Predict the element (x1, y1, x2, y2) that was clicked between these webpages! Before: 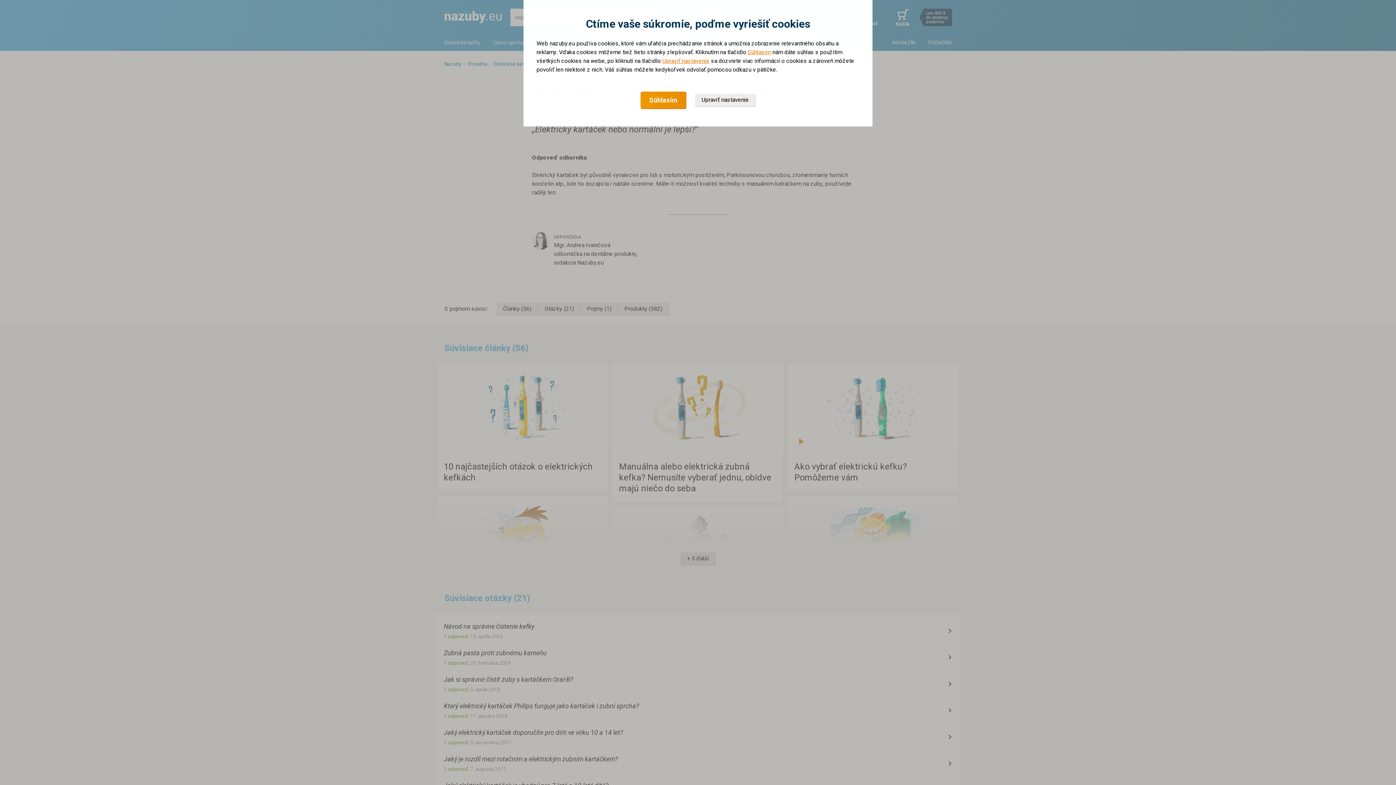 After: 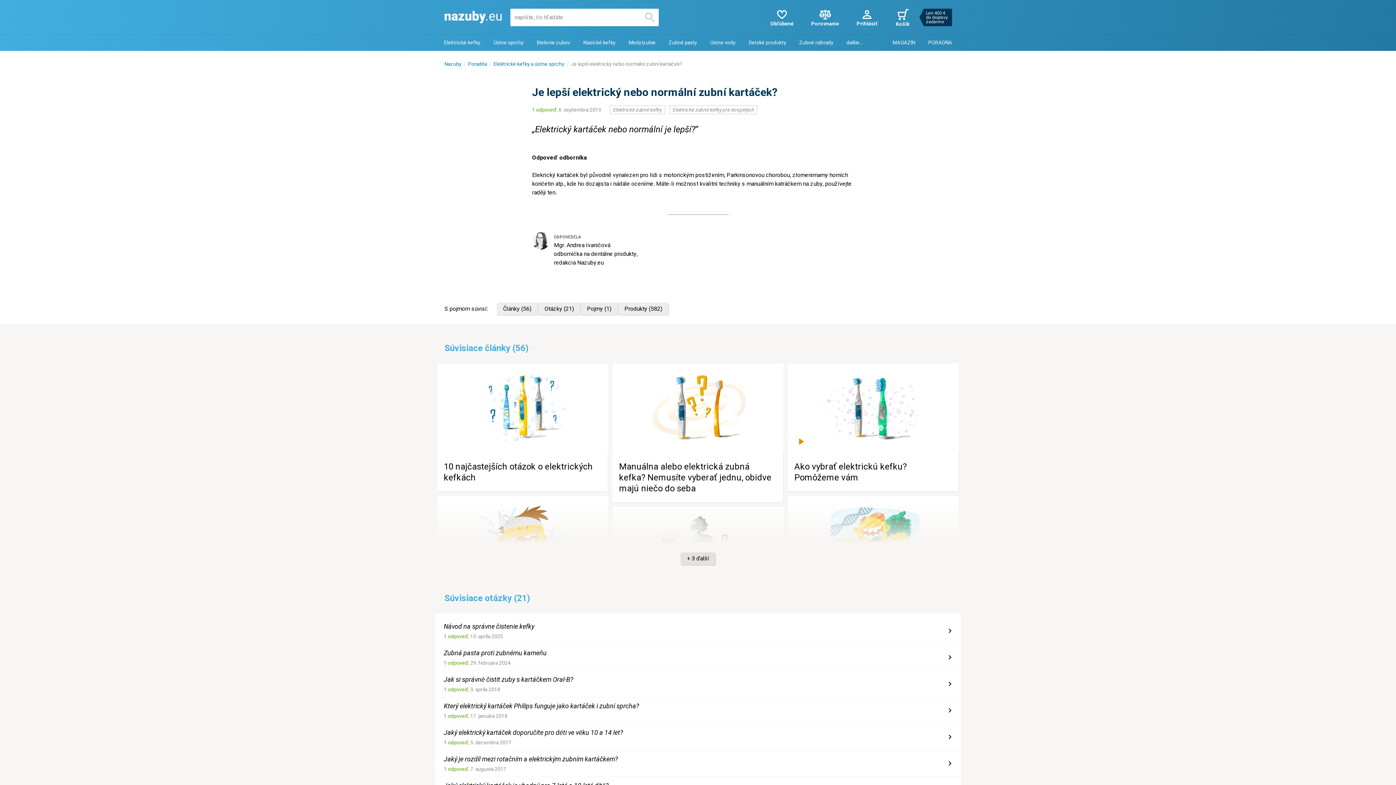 Action: label: Súhlasím bbox: (640, 91, 686, 109)